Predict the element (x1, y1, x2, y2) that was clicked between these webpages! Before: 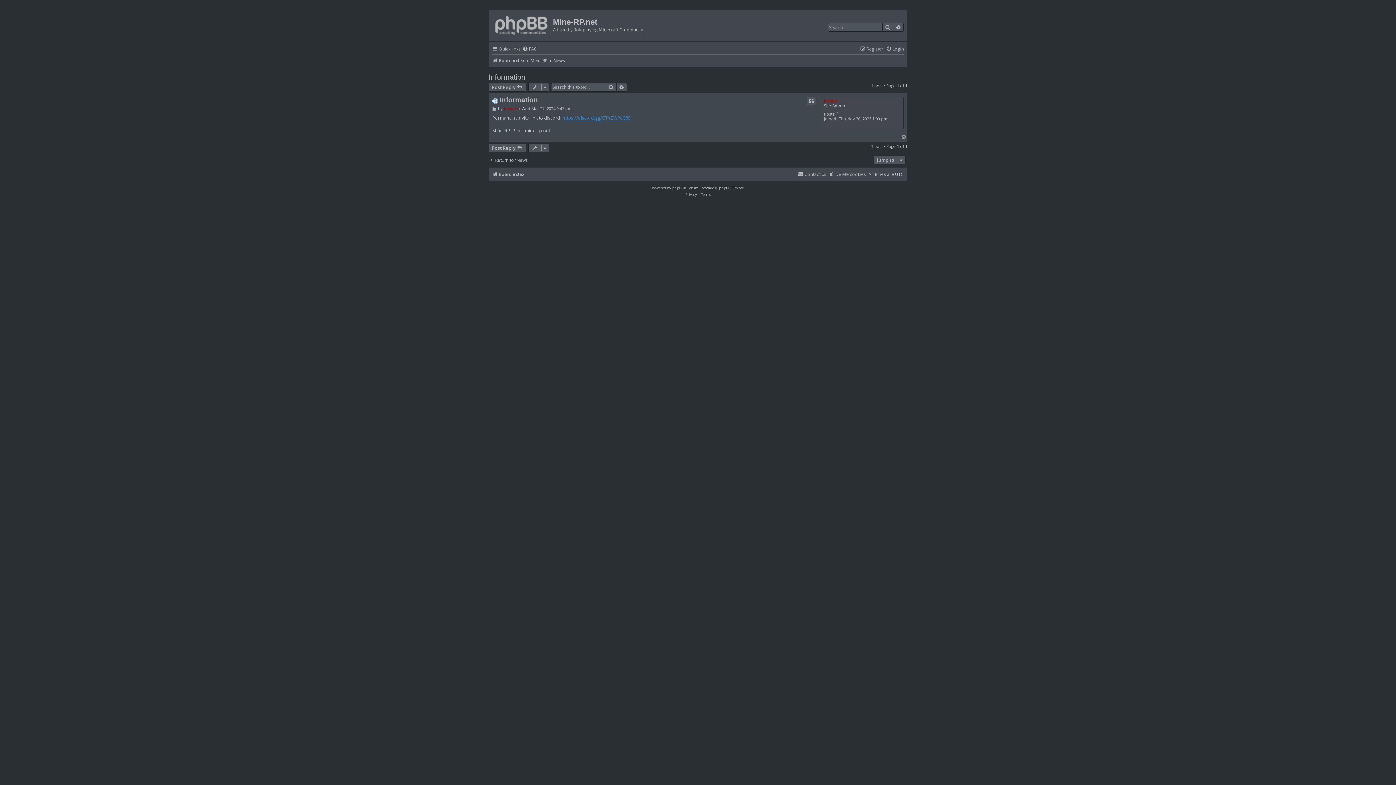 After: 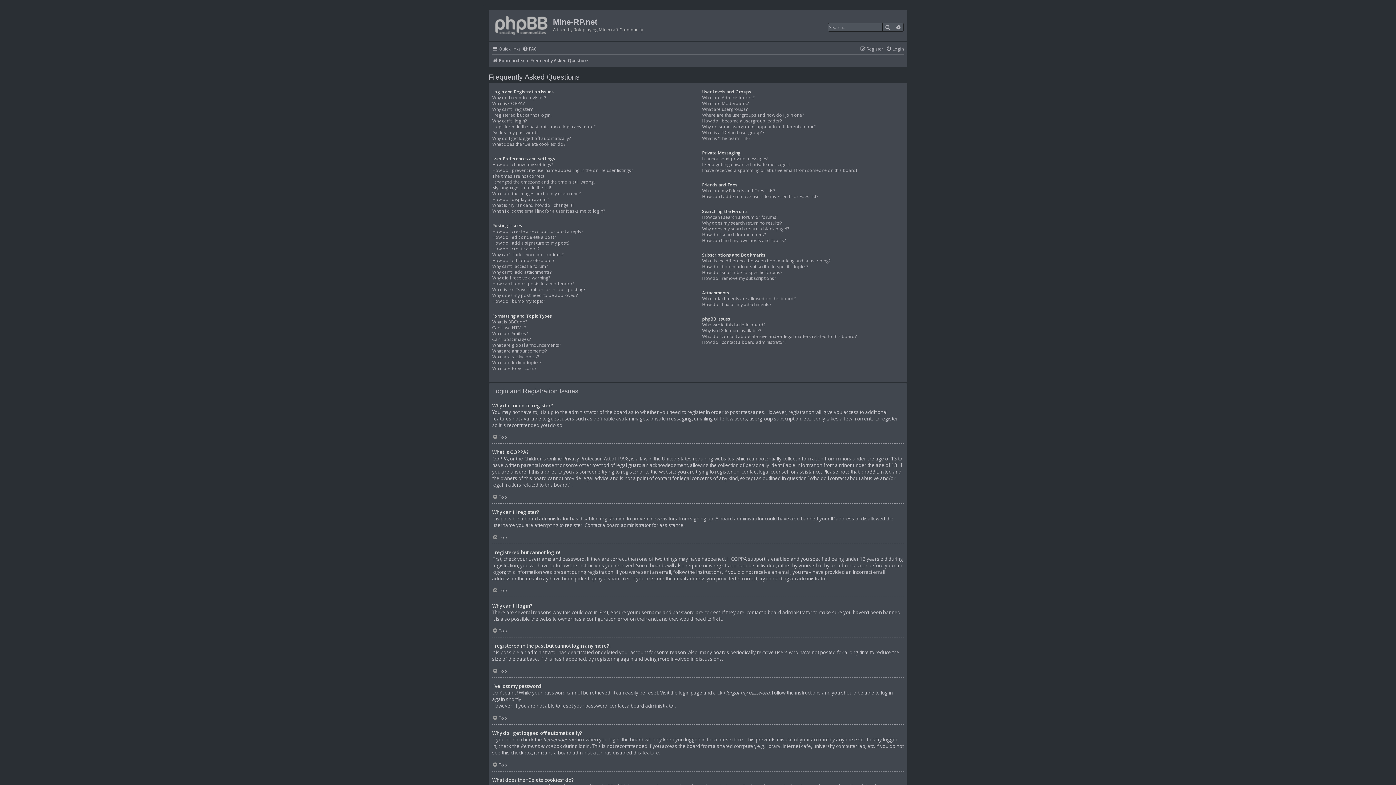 Action: label: FAQ bbox: (522, 44, 537, 53)